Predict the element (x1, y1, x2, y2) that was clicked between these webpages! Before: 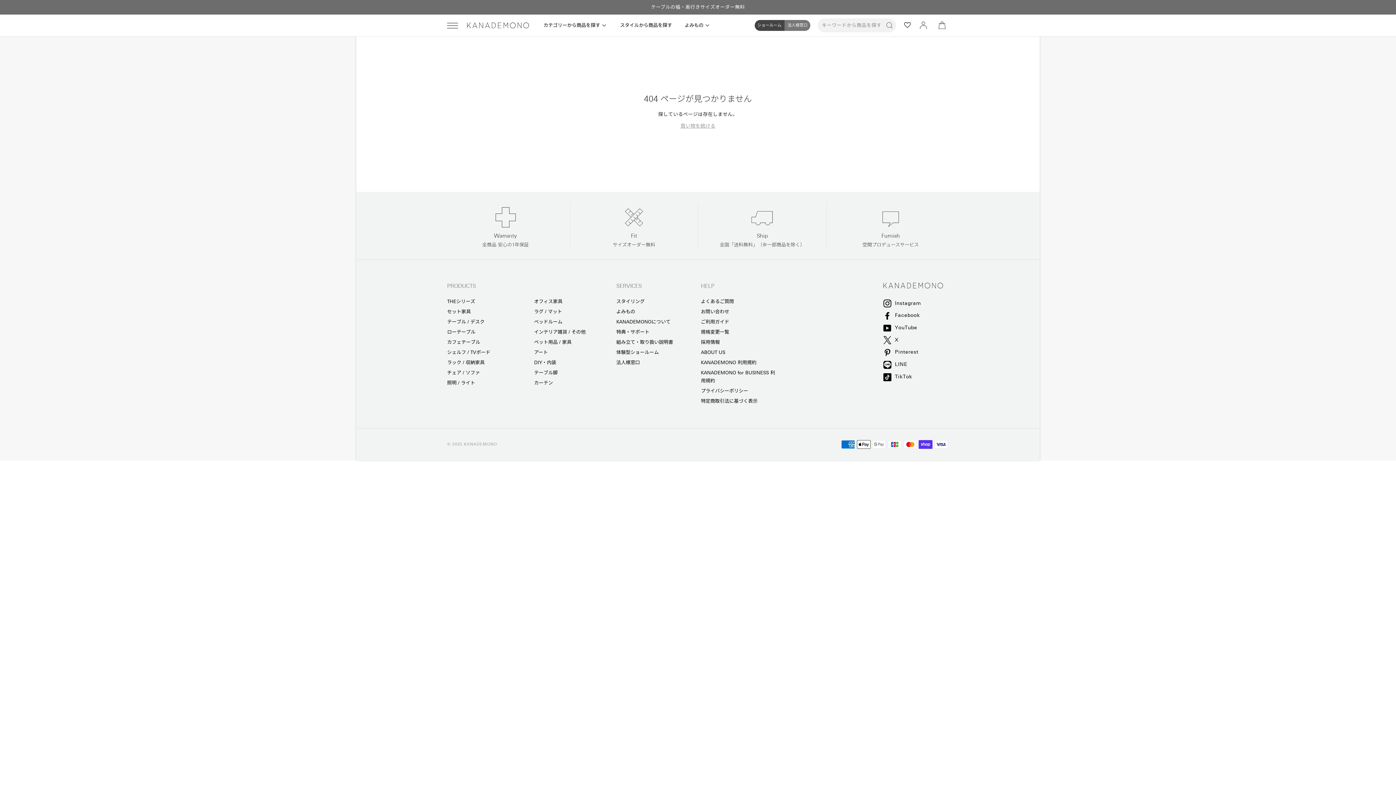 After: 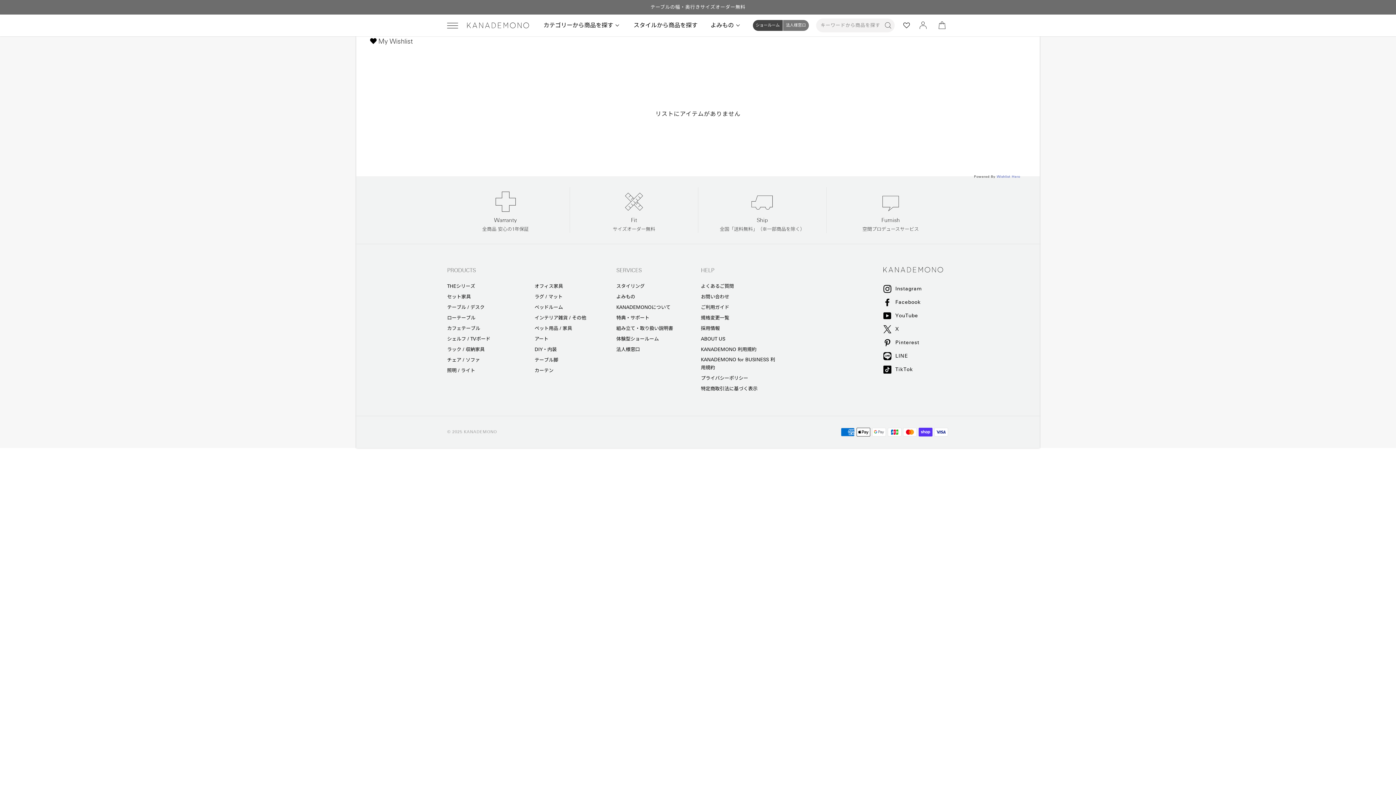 Action: label:   bbox: (903, 23, 913, 28)